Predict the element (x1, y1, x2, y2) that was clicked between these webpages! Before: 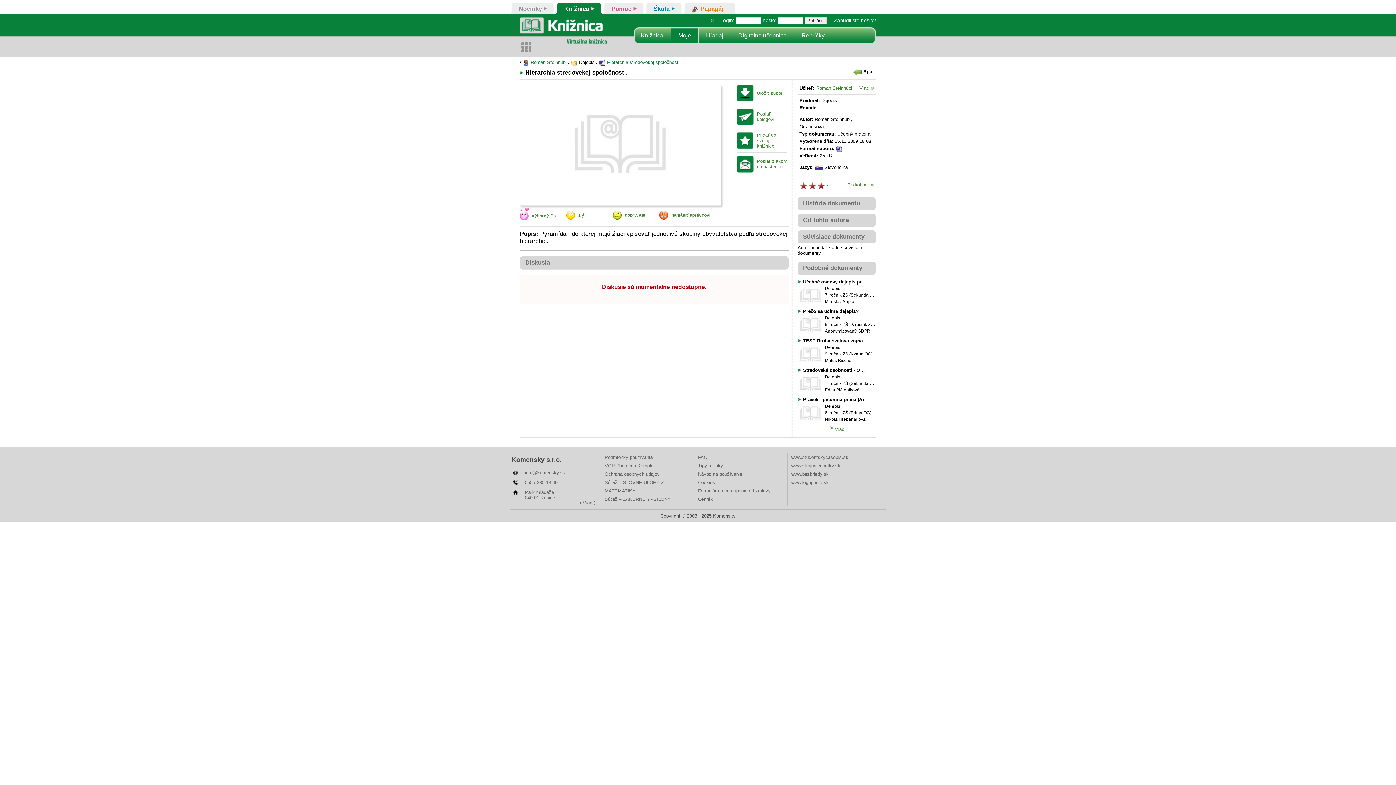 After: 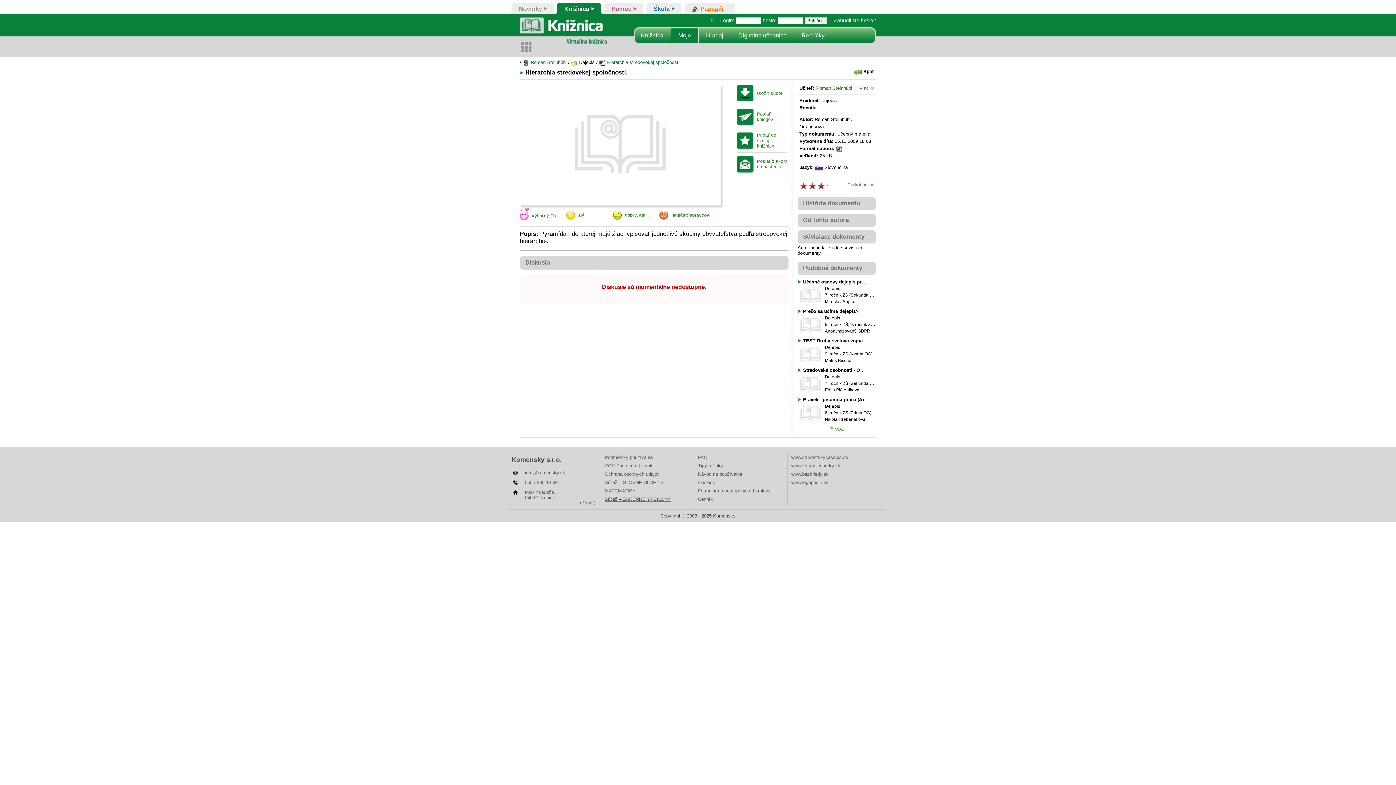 Action: label: Súťaž – ZÁKERNÉ YPSILONY bbox: (604, 496, 671, 502)